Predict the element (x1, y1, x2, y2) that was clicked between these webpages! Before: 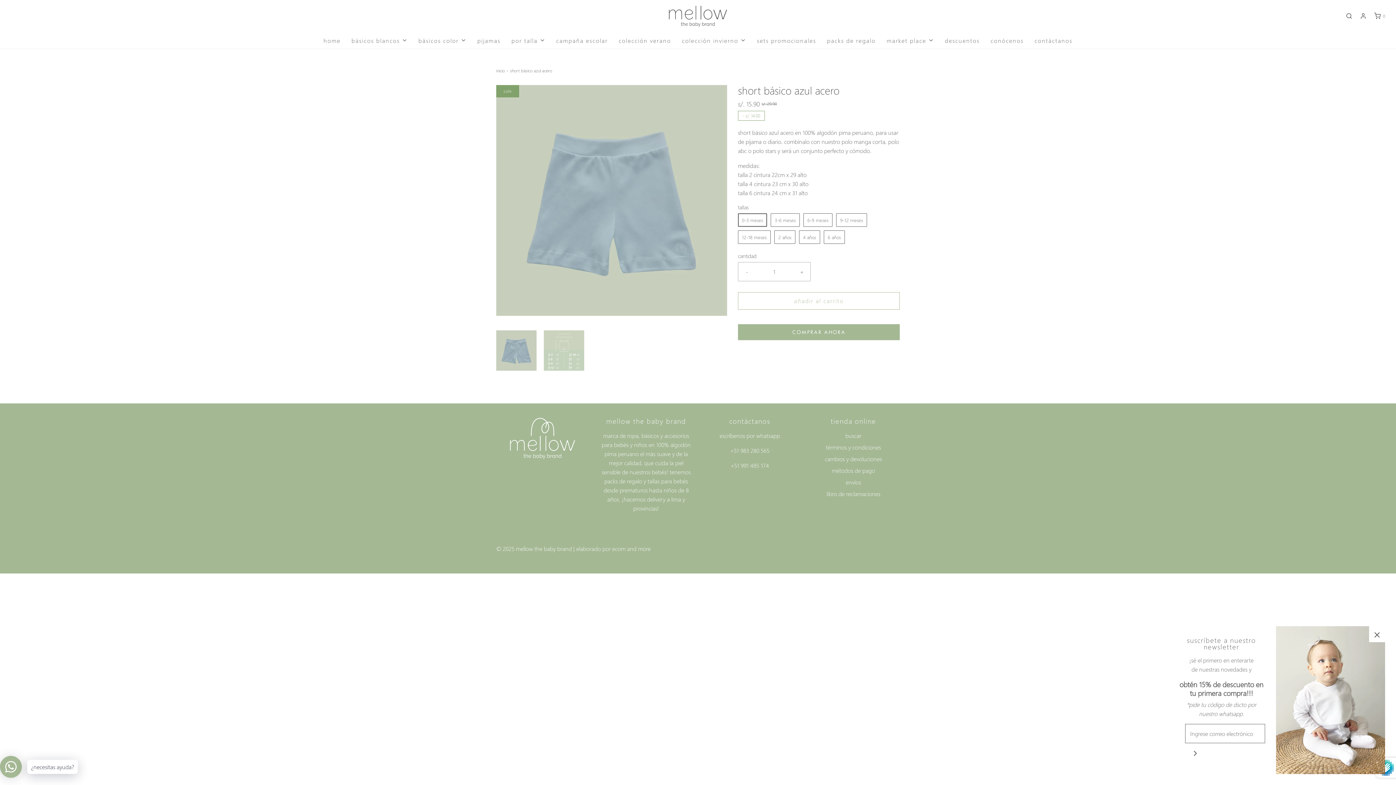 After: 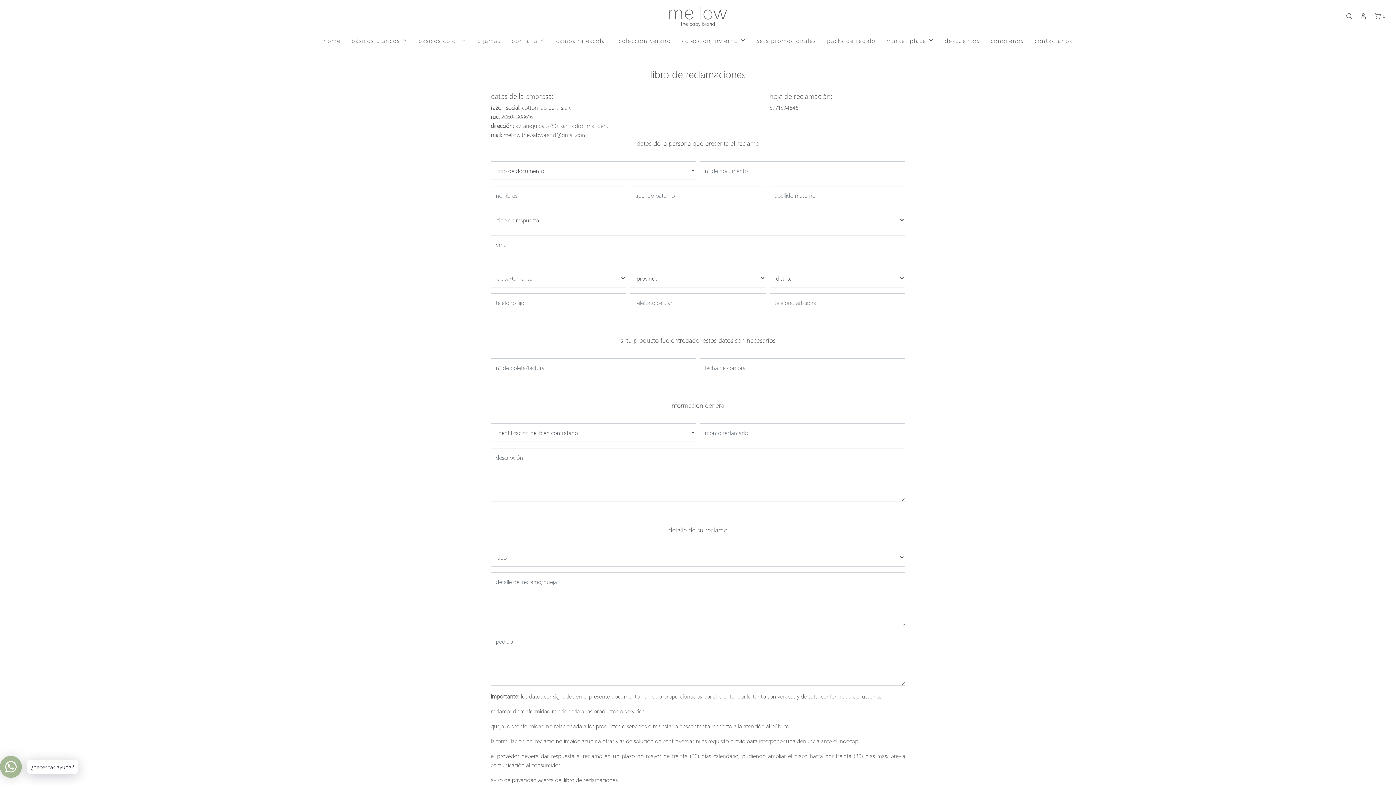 Action: label: libro de reclamaciones bbox: (826, 489, 880, 501)